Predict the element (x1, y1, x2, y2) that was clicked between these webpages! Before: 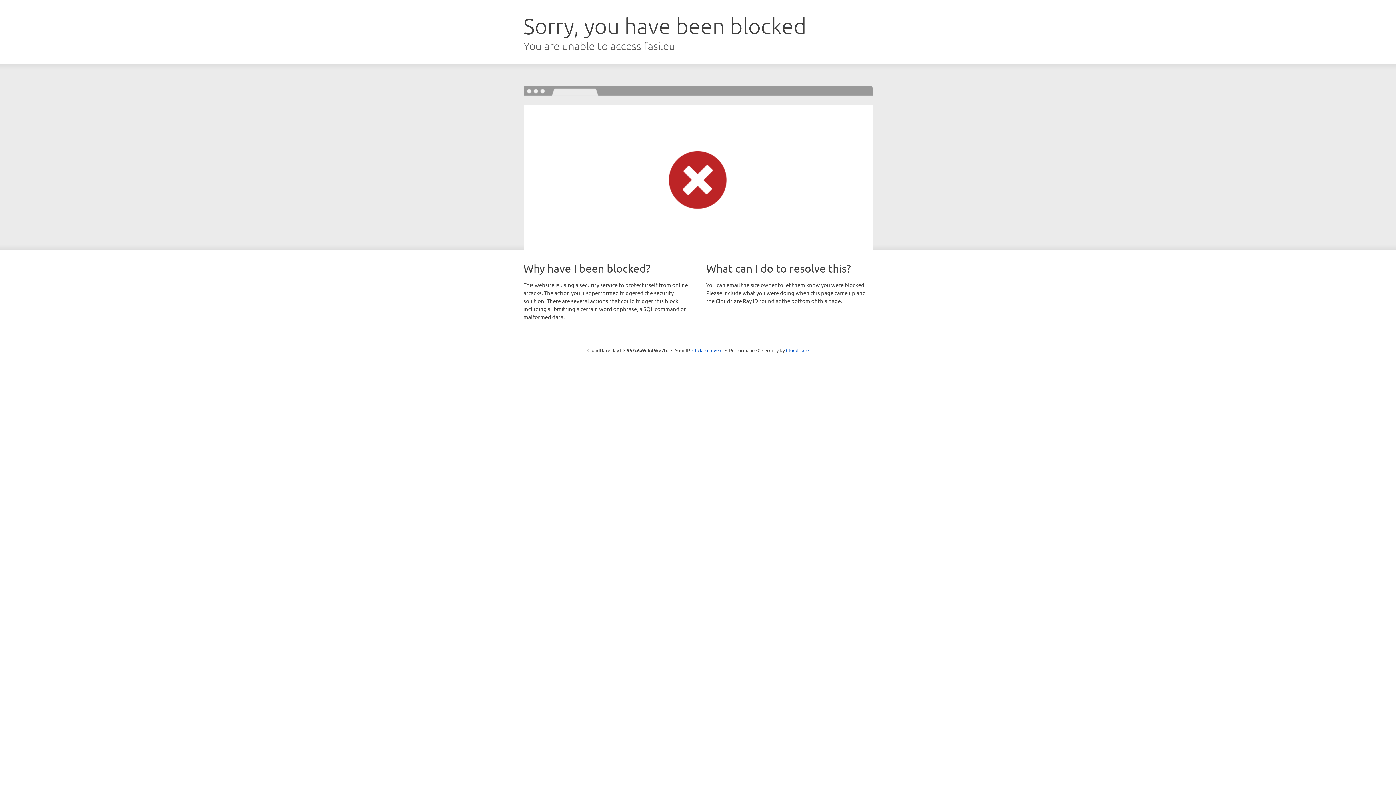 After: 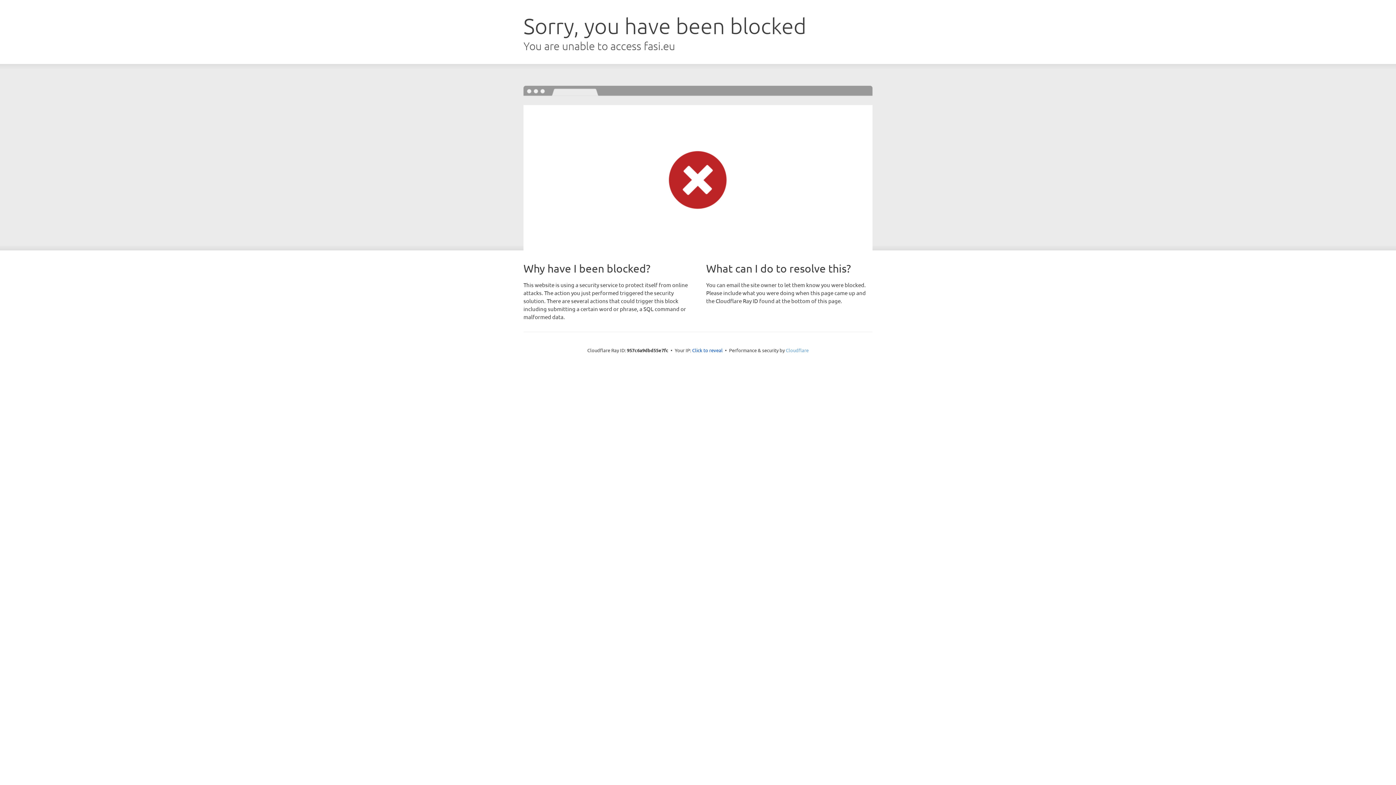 Action: label: Cloudflare bbox: (786, 347, 808, 353)